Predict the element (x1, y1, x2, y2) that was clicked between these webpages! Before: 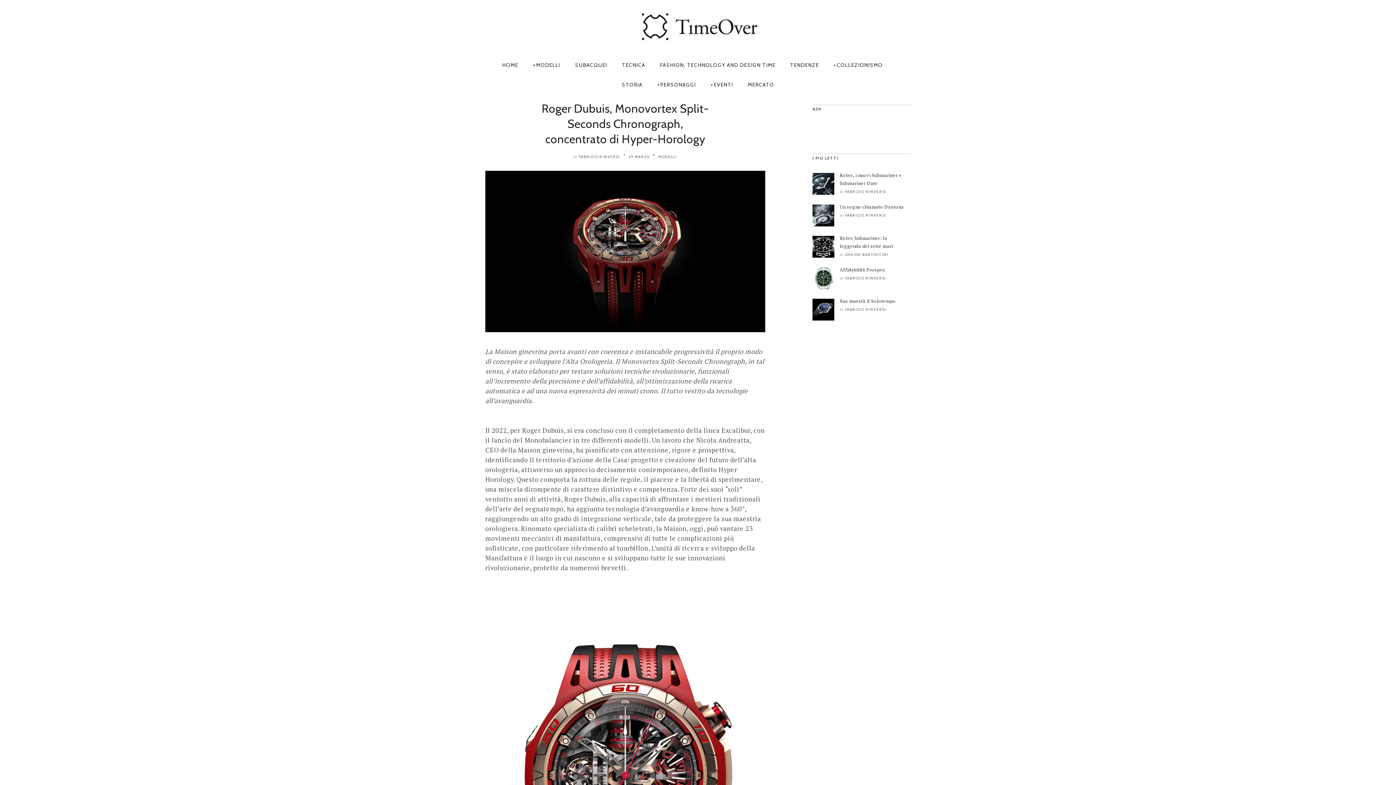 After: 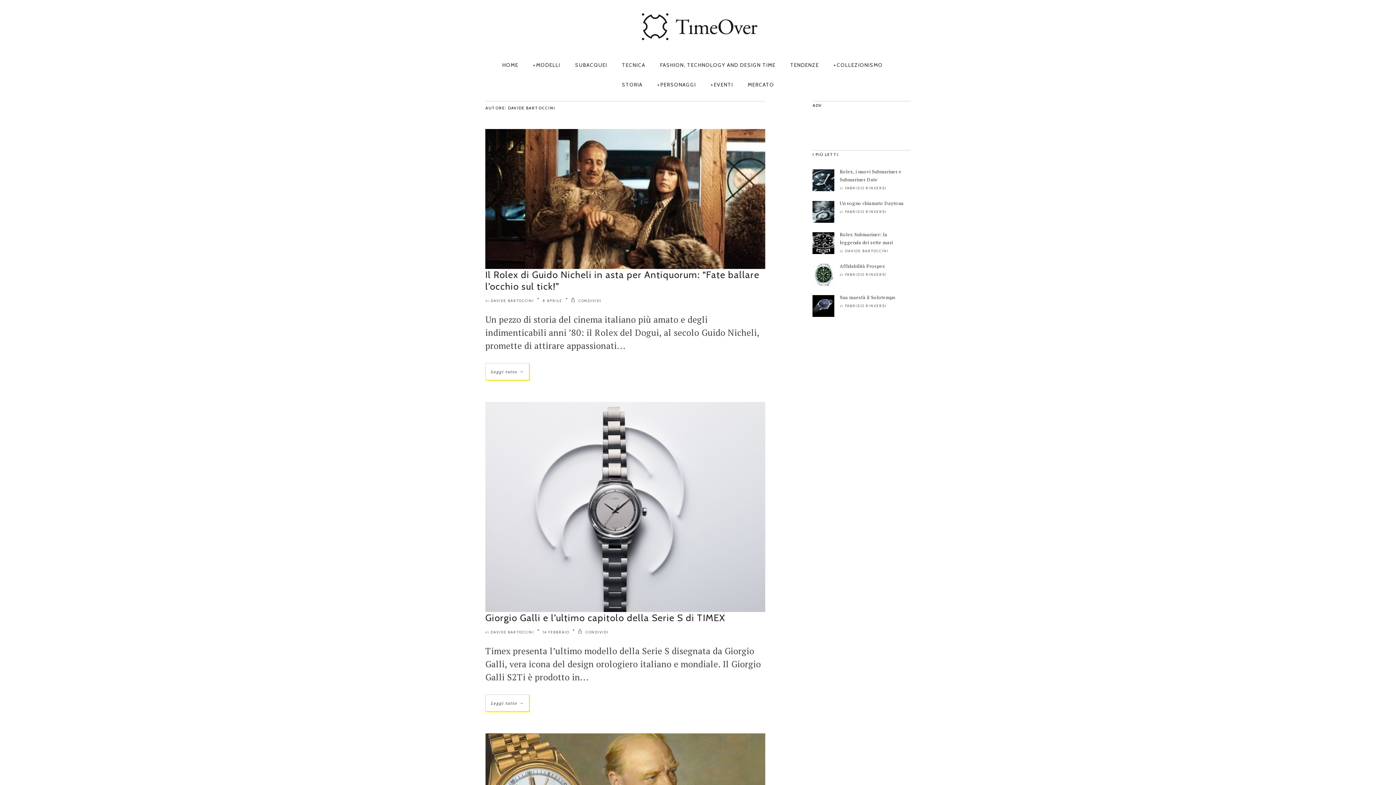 Action: bbox: (845, 252, 888, 257) label: DAVIDE BARTOCCINI